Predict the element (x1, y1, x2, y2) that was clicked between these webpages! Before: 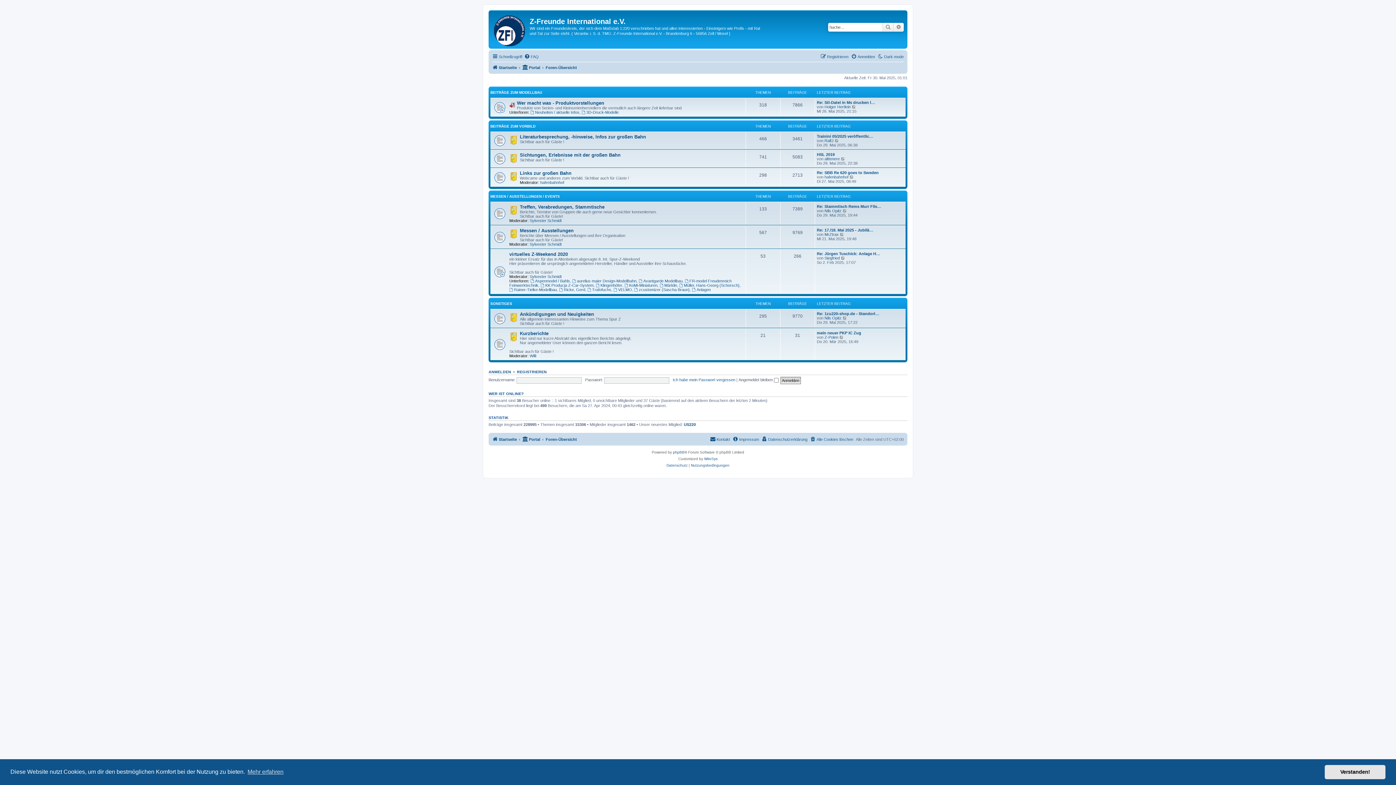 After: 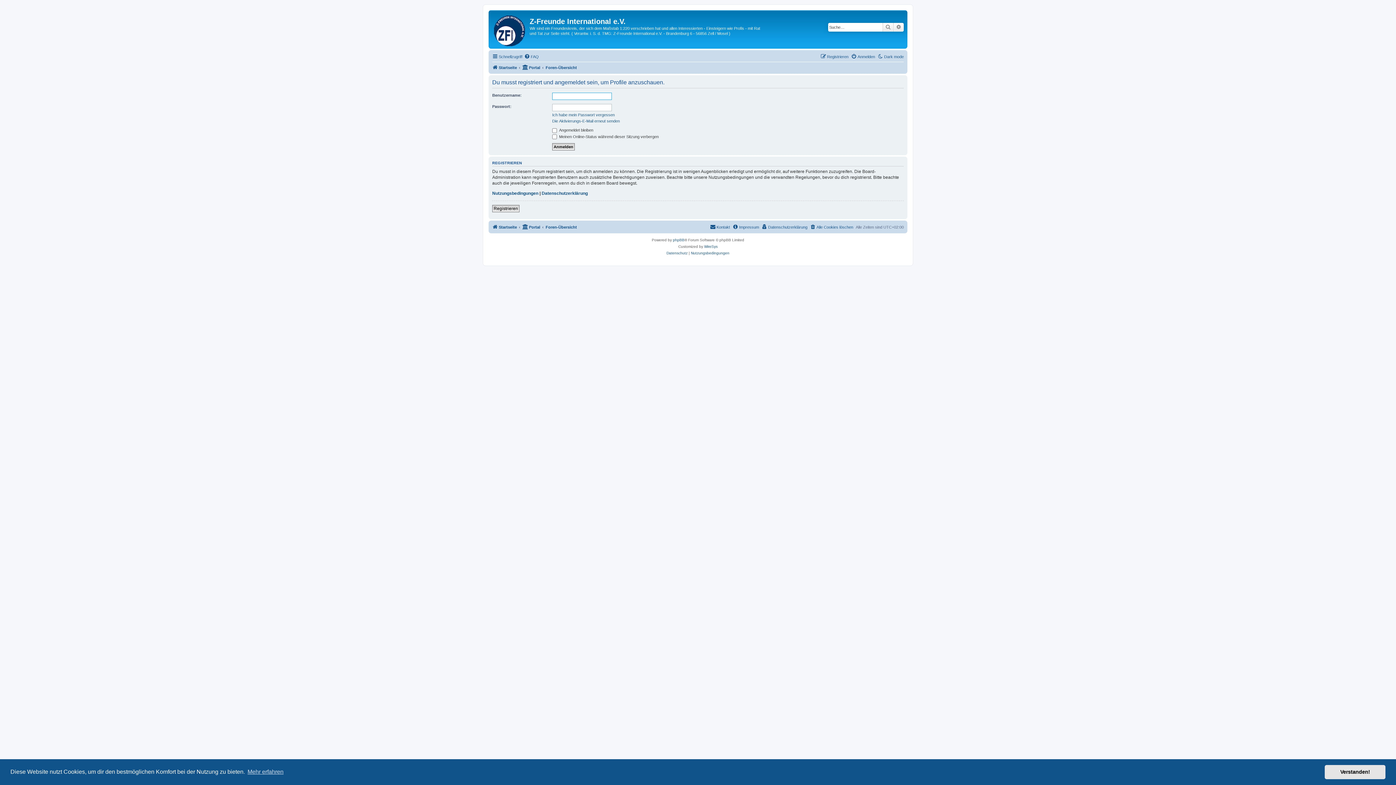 Action: bbox: (529, 353, 536, 358) label: Willi